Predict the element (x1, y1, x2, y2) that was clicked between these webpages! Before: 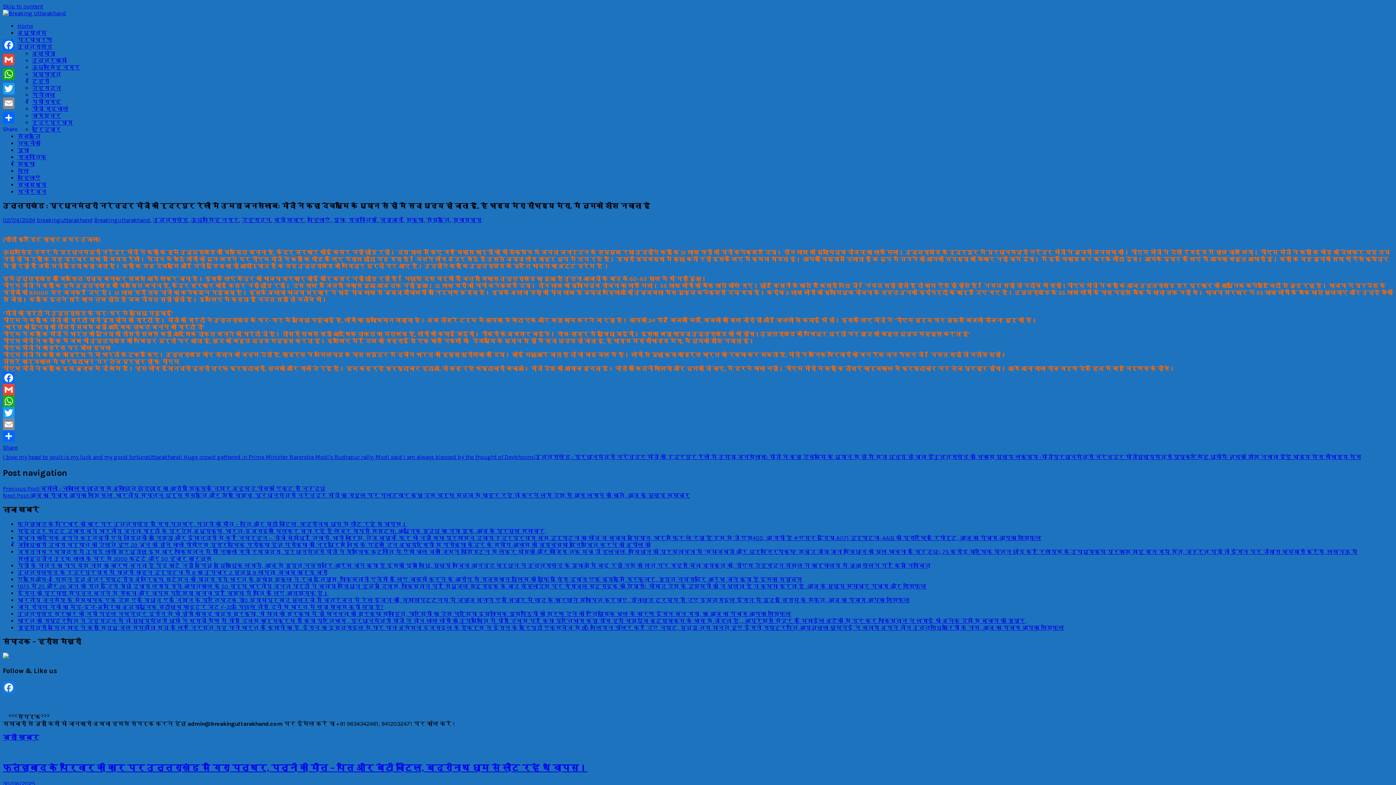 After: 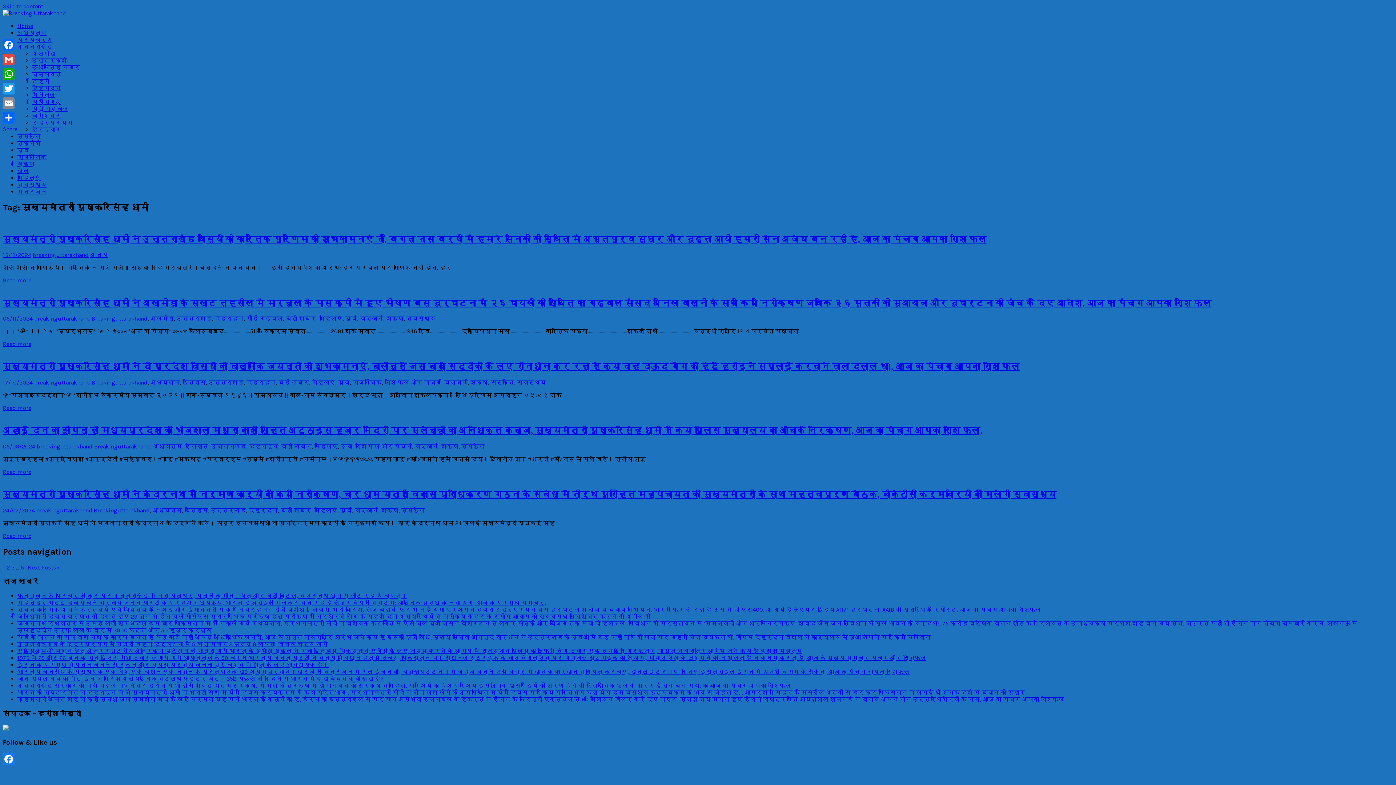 Action: label: मुख्यमंत्री पुष्करसिंह धामी bbox: (1137, 453, 1221, 460)